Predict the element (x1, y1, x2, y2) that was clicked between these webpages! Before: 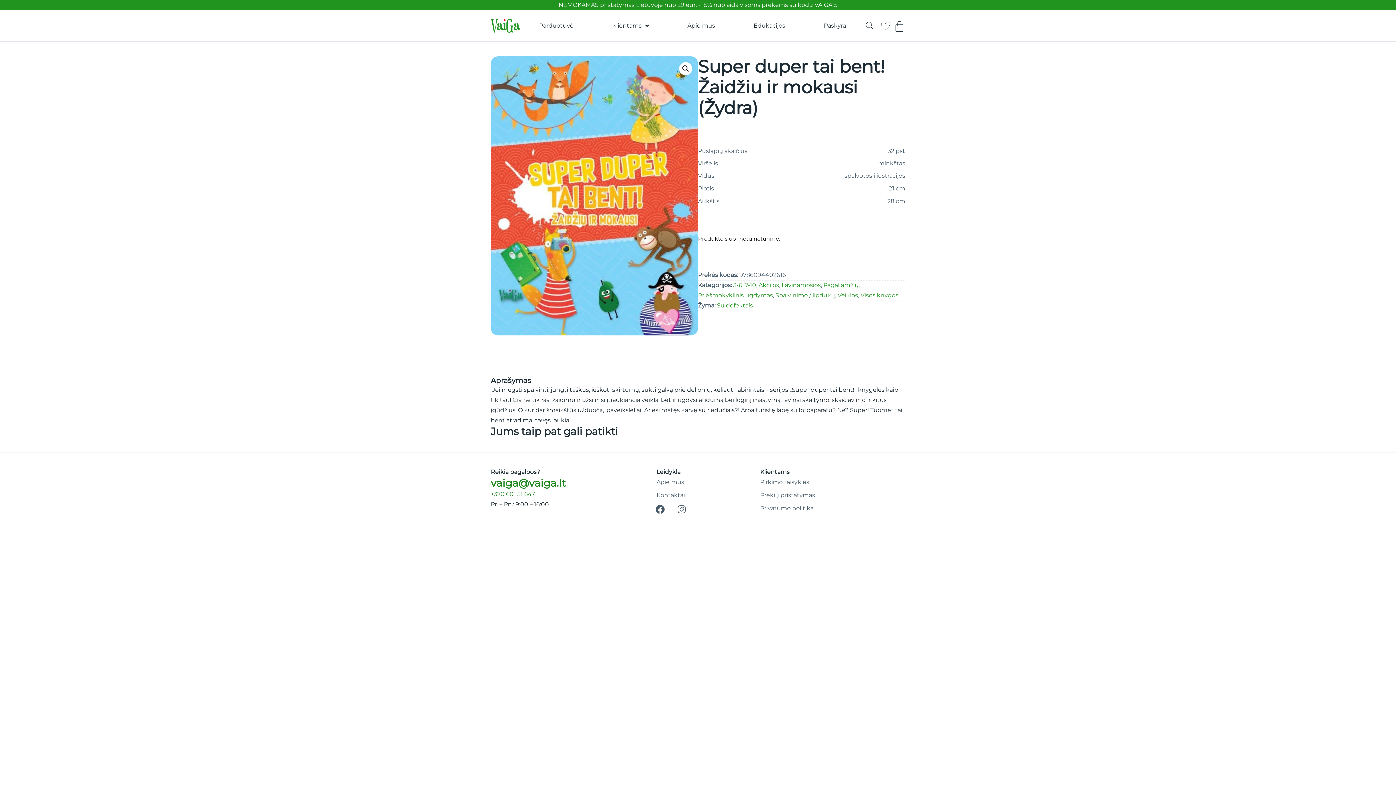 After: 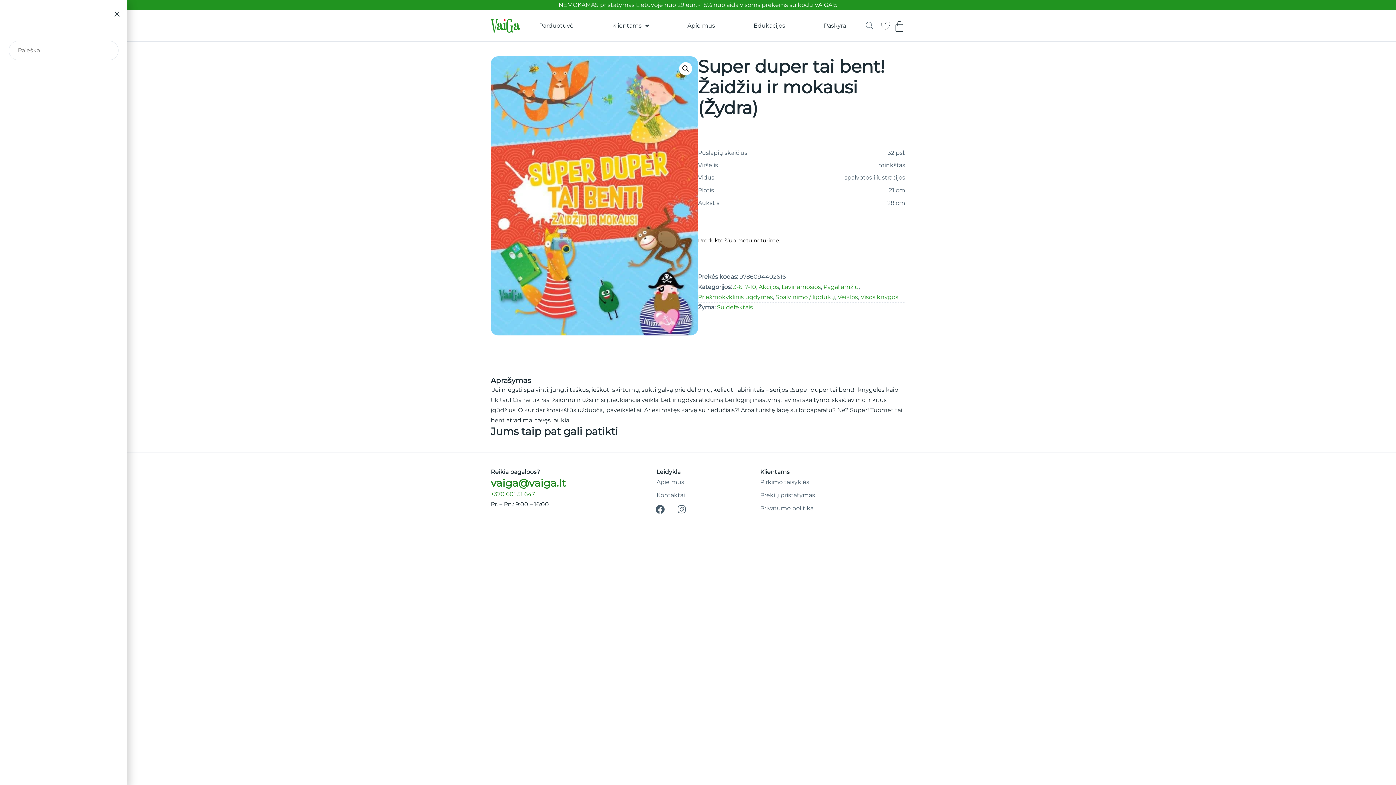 Action: bbox: (865, 21, 874, 30)